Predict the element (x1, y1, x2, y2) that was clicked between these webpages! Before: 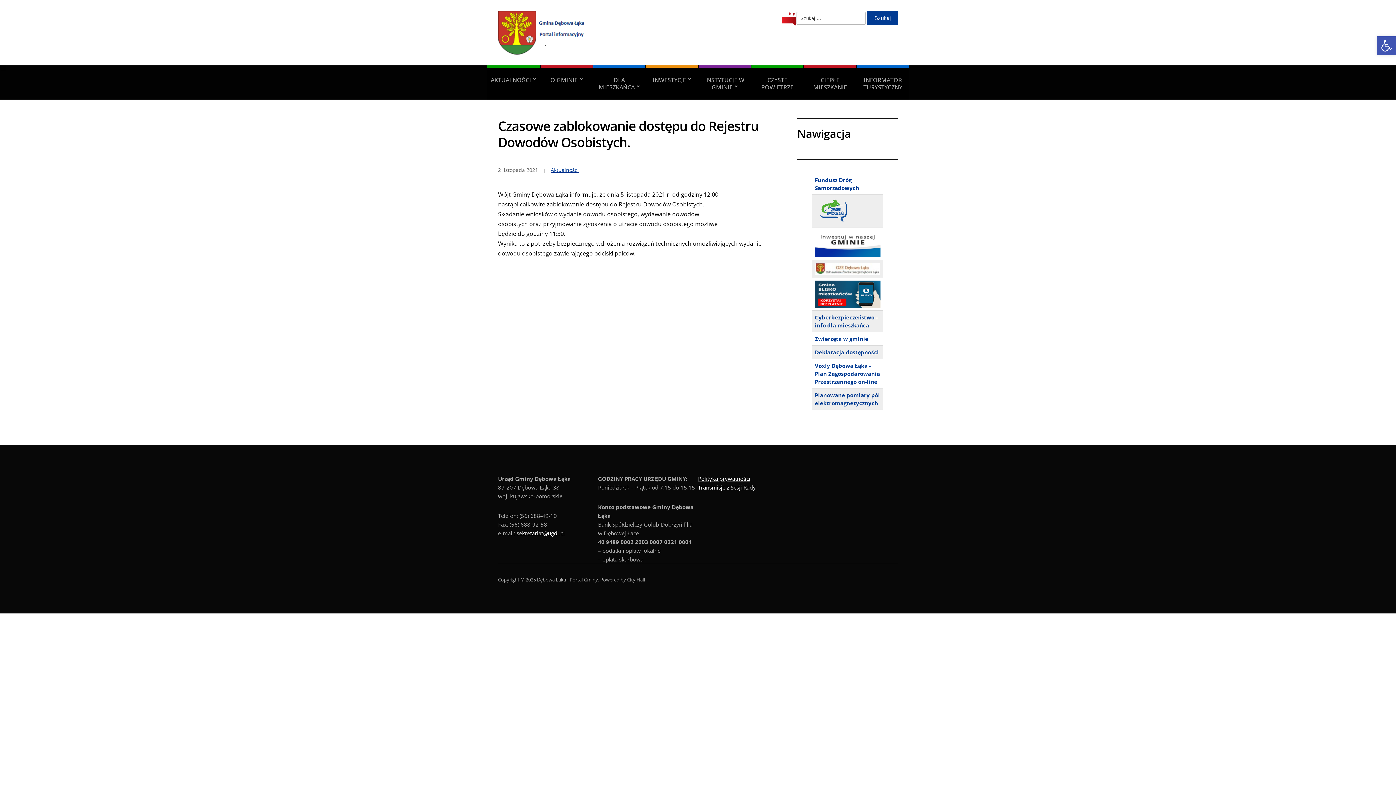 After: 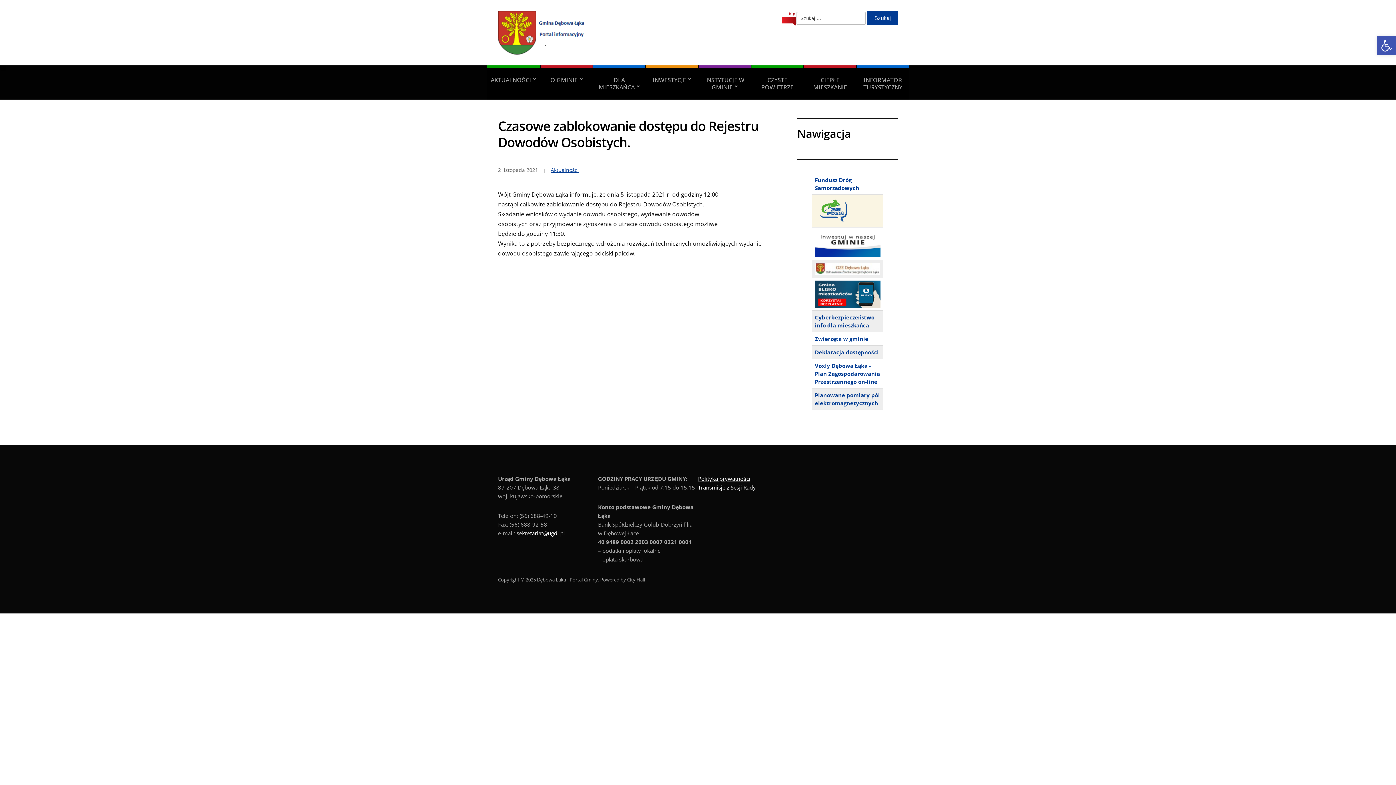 Action: bbox: (815, 206, 851, 214)